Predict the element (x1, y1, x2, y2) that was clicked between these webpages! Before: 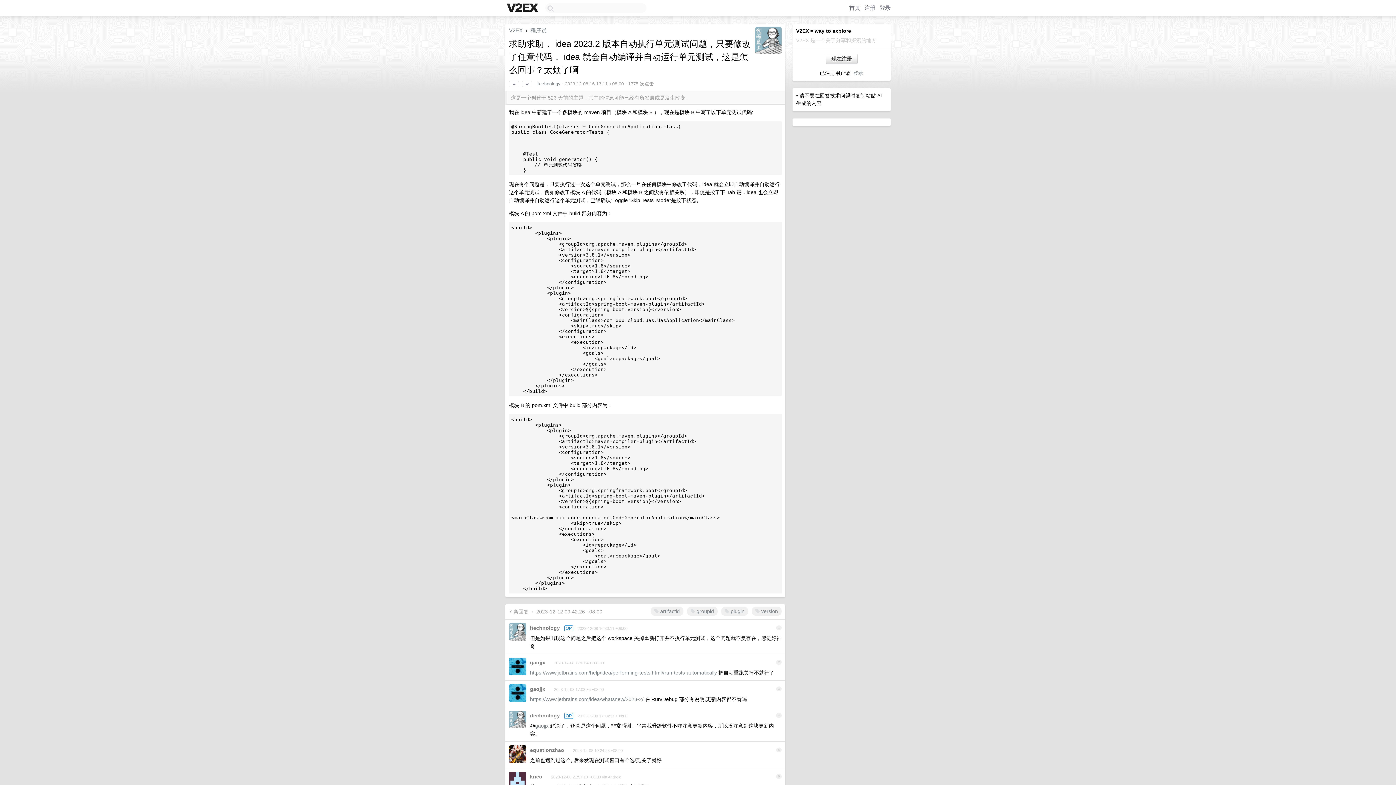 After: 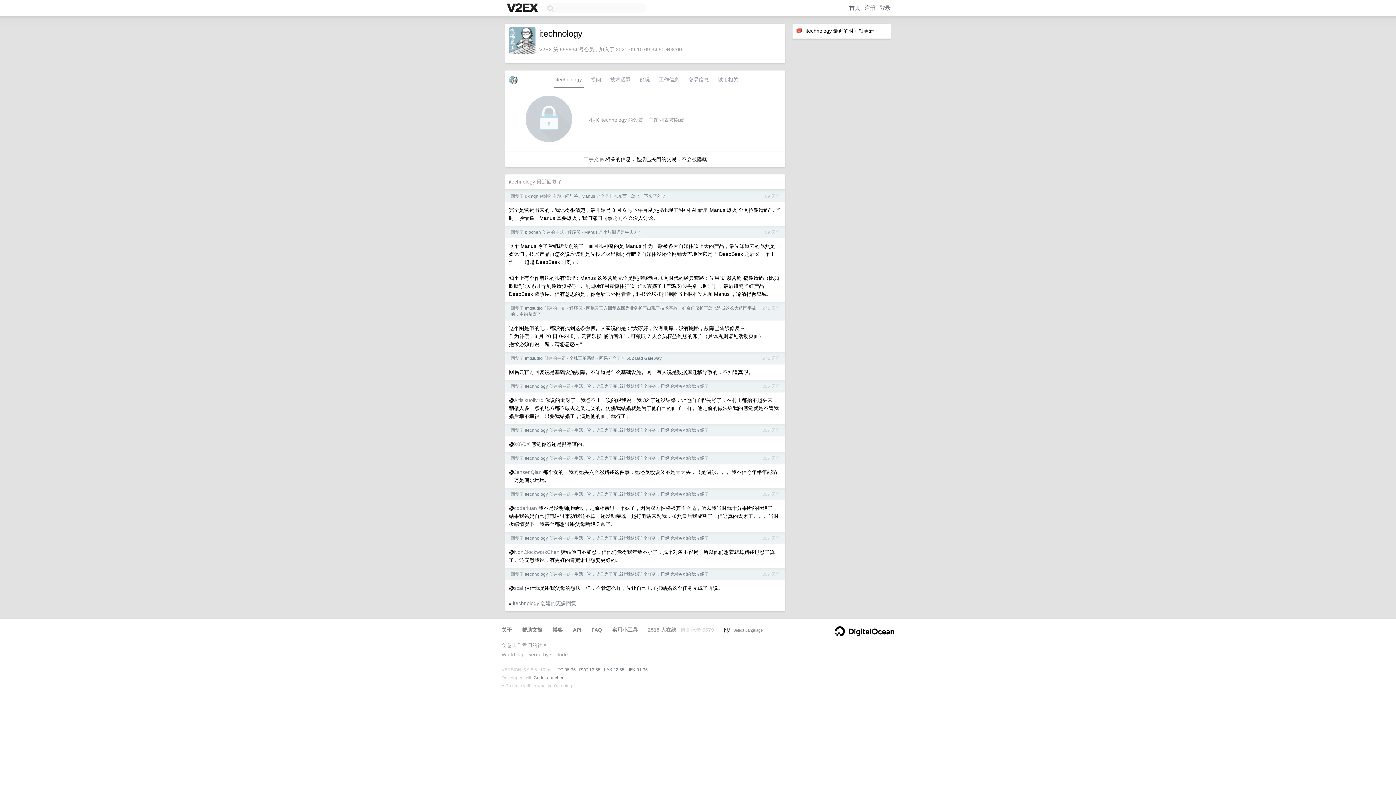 Action: label: itechnology bbox: (530, 713, 560, 718)